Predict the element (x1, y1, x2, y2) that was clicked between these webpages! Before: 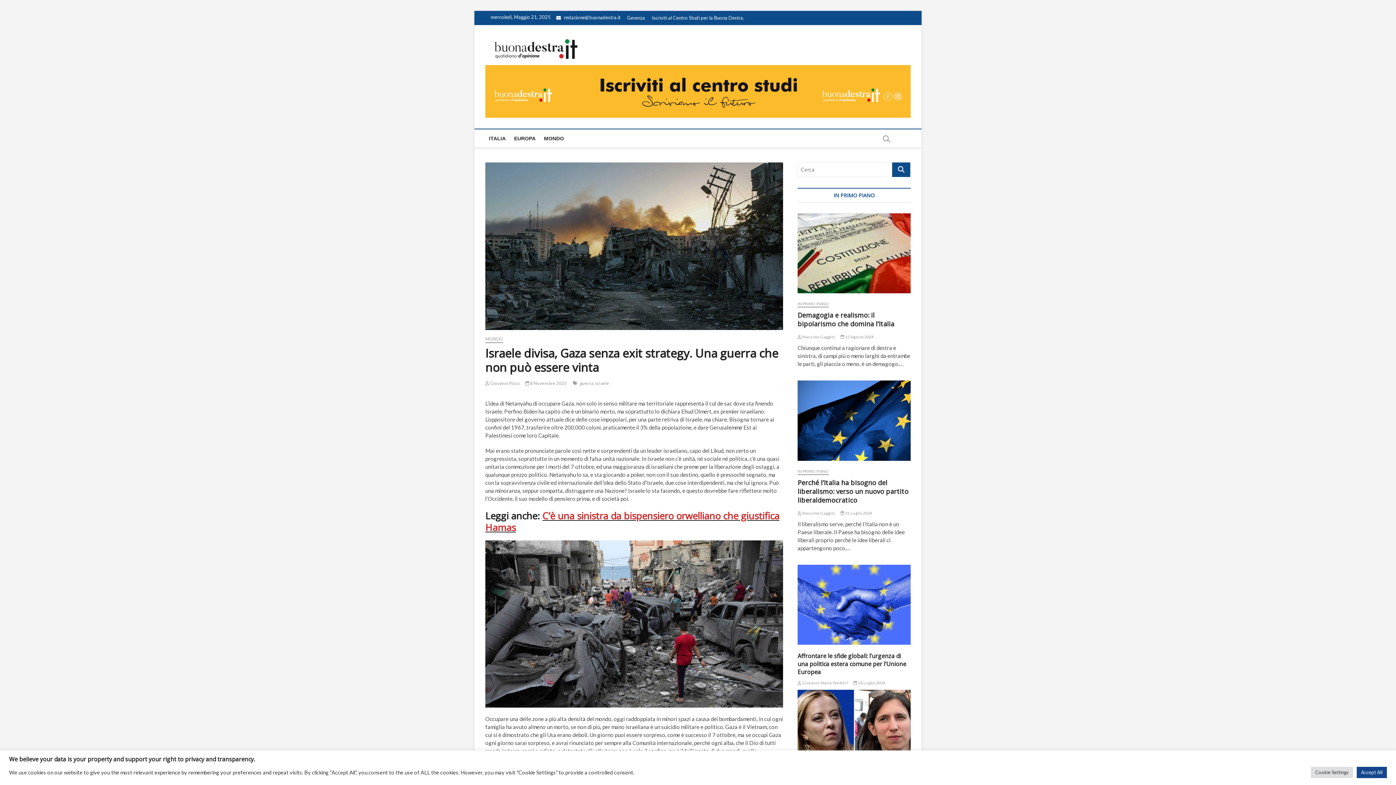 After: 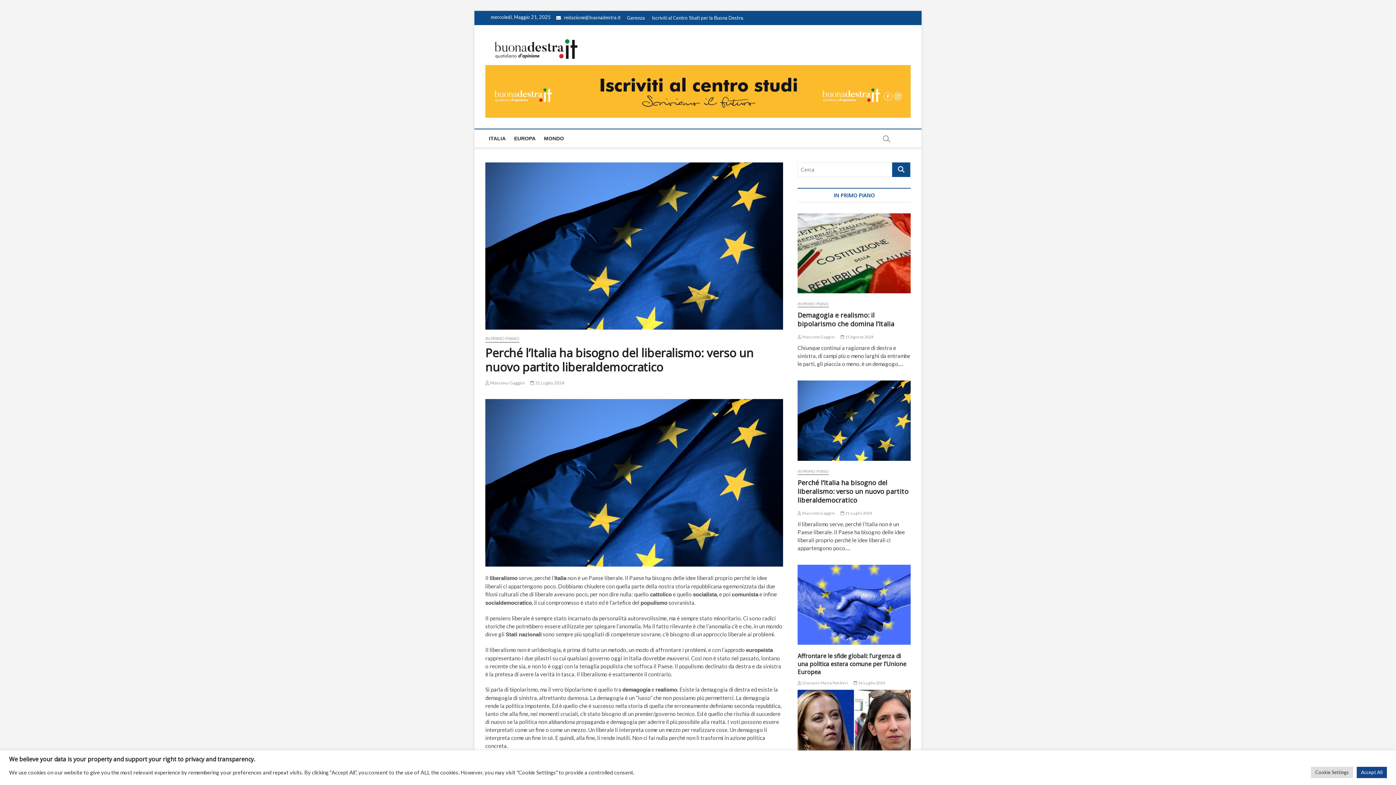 Action: label: Perché l’Italia ha bisogno del liberalismo: verso un nuovo partito liberaldemocratico bbox: (797, 478, 908, 504)